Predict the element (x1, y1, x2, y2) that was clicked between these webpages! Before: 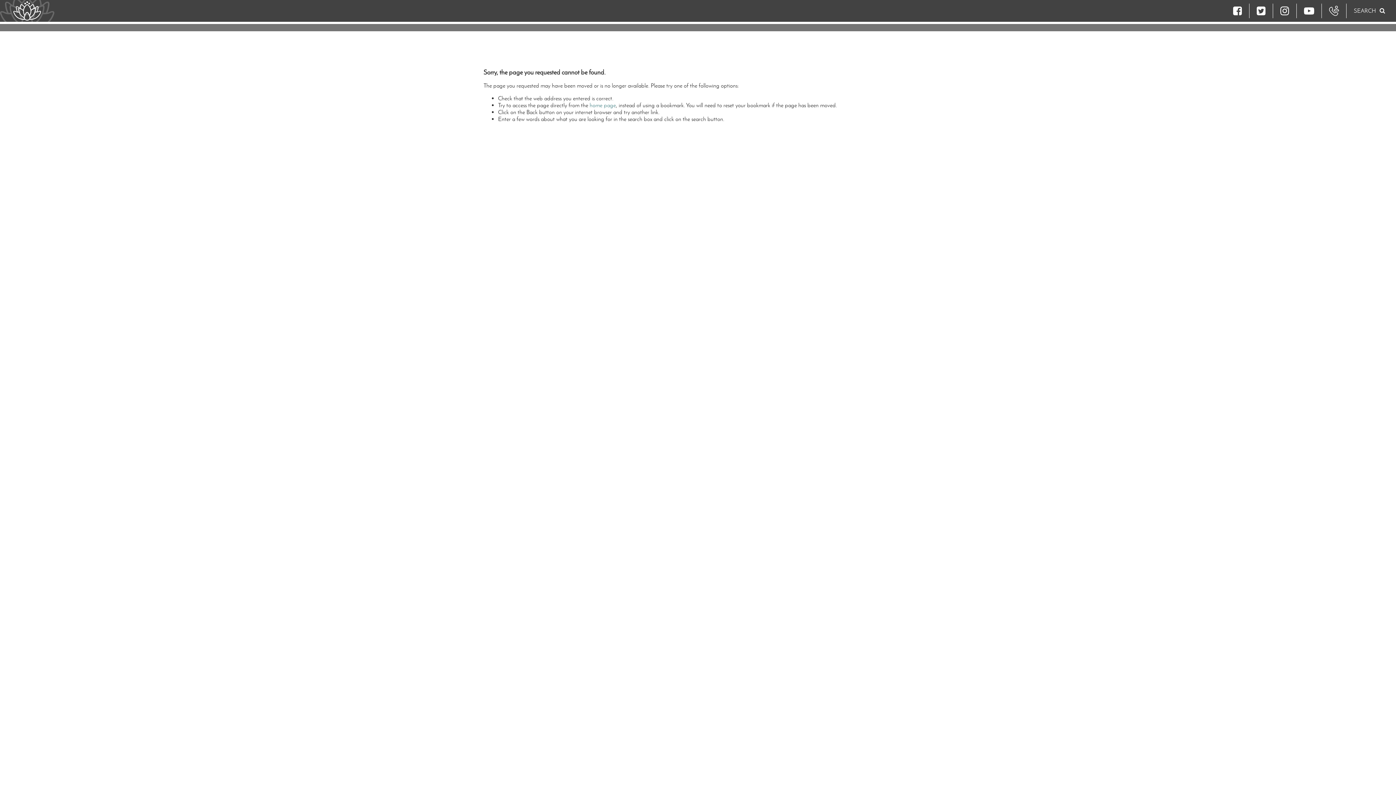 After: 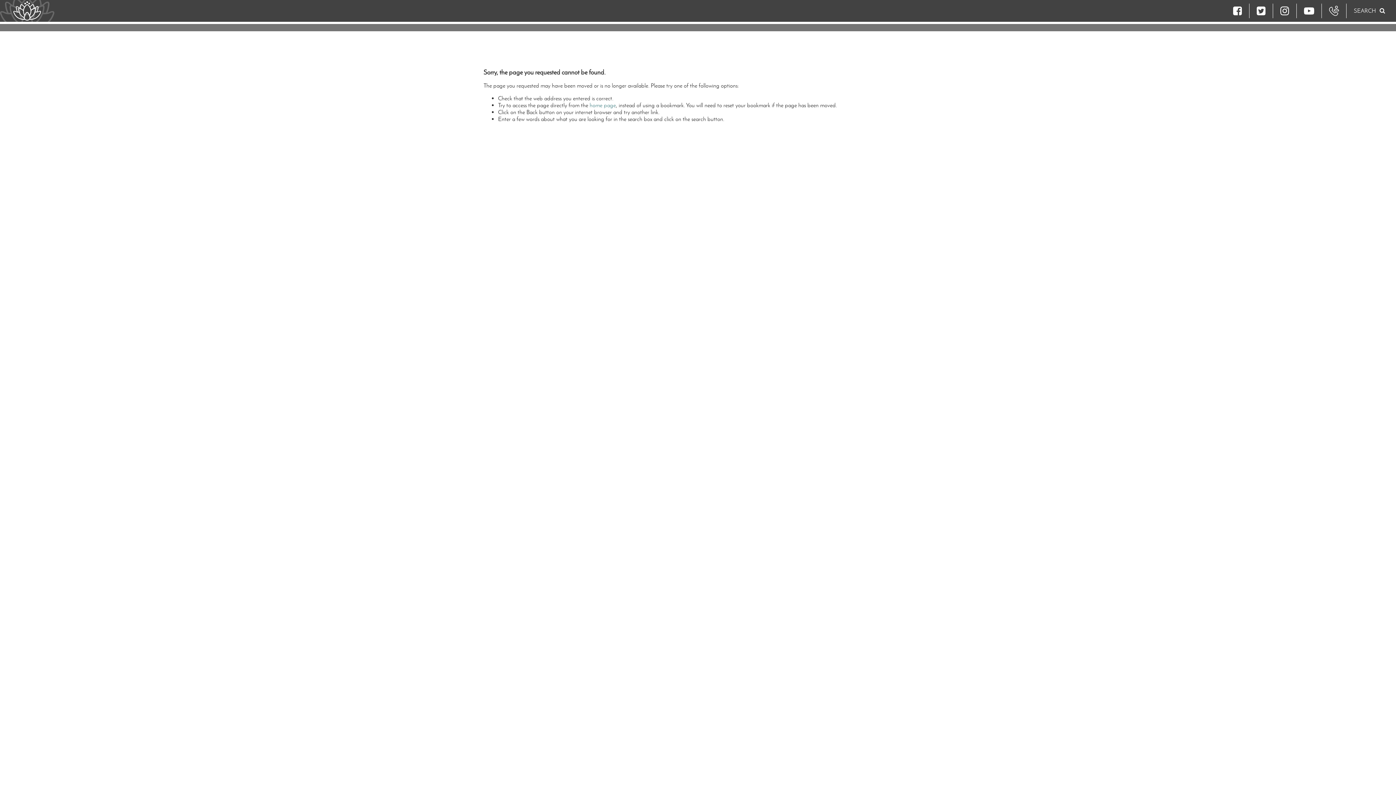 Action: bbox: (1257, 3, 1265, 18)